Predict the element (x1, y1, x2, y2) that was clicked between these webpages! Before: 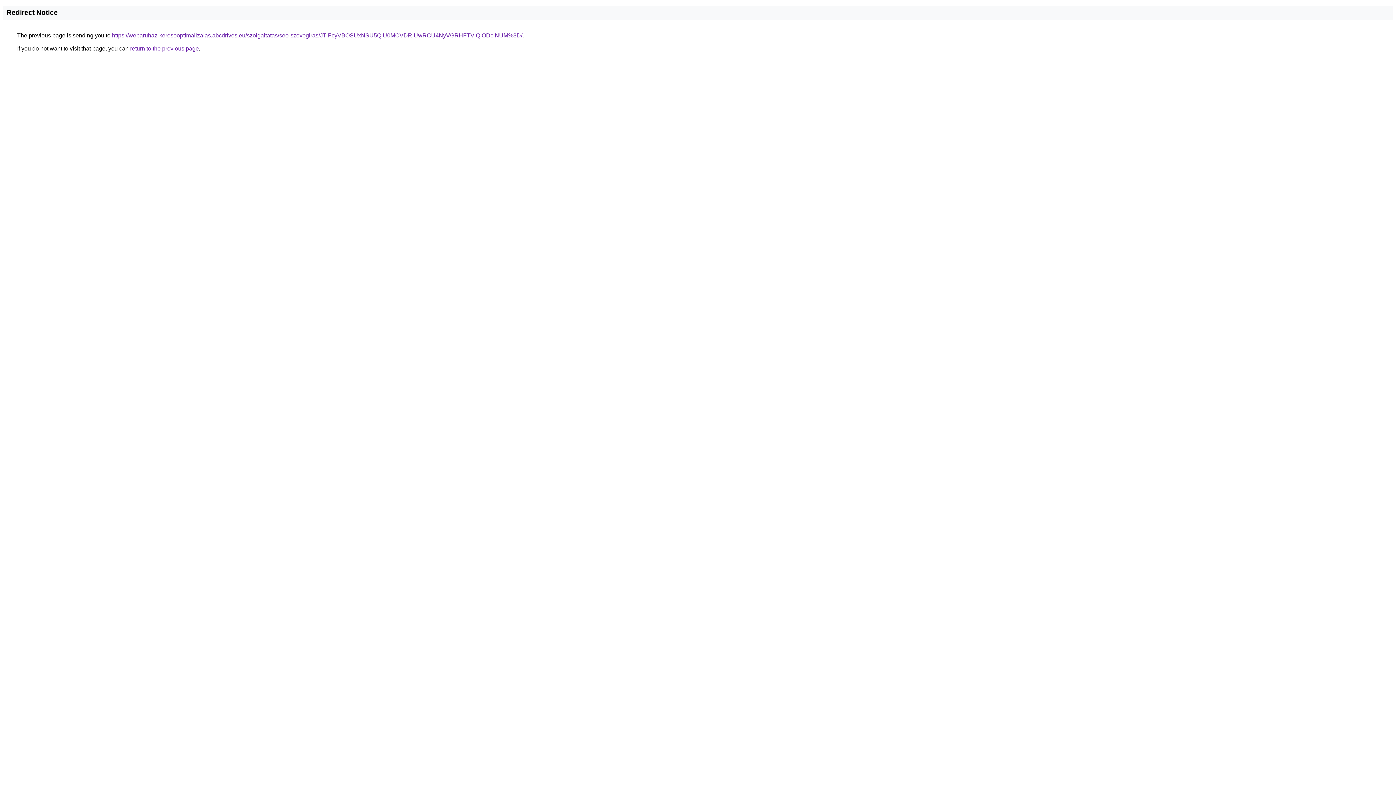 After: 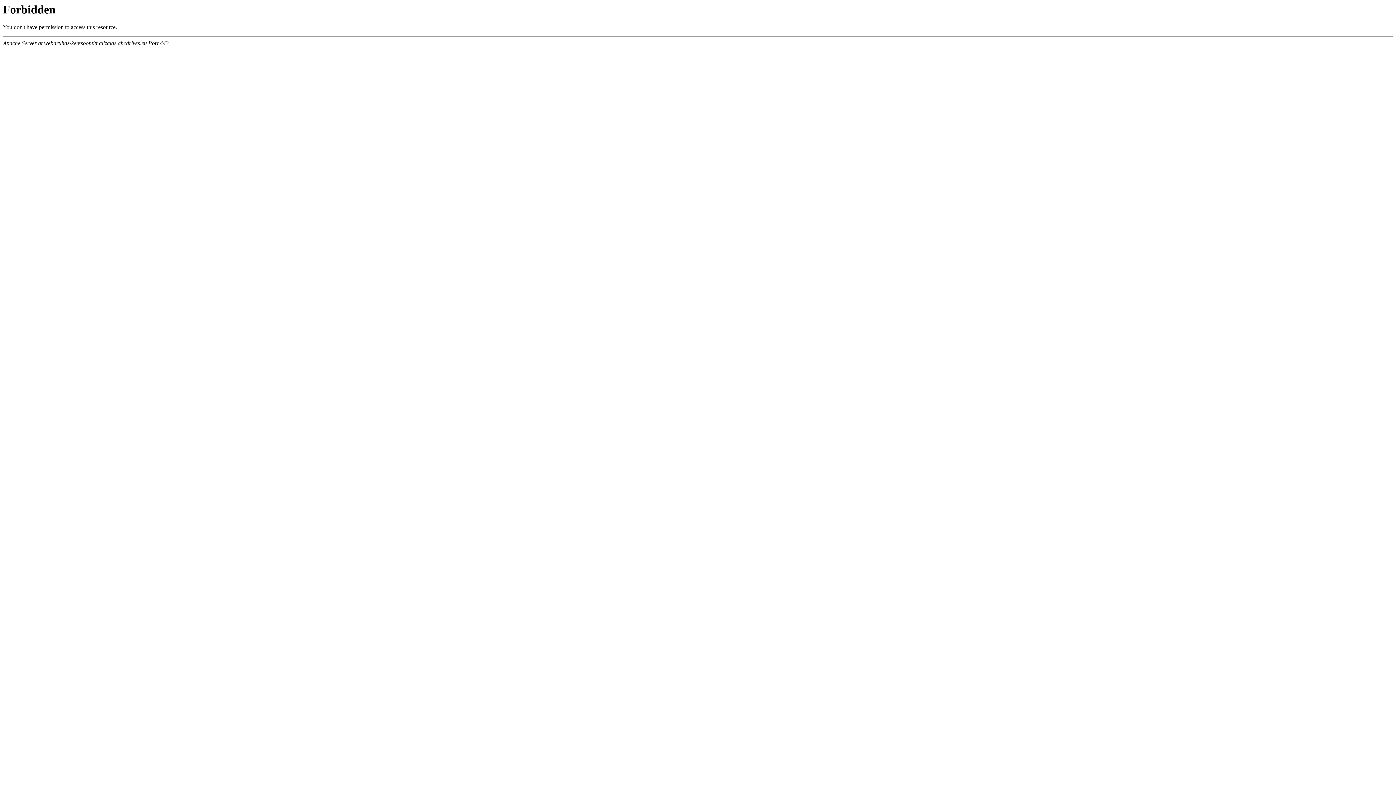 Action: bbox: (112, 32, 522, 38) label: https://webaruhaz-keresooptimalizalas.abcdrives.eu/szolgaltatas/seo-szovegiras/JTlFcyVBOSUxNSU5QiU0MCVDRiUwRCU4NyVGRHFTVlQlODclNUM%3D/